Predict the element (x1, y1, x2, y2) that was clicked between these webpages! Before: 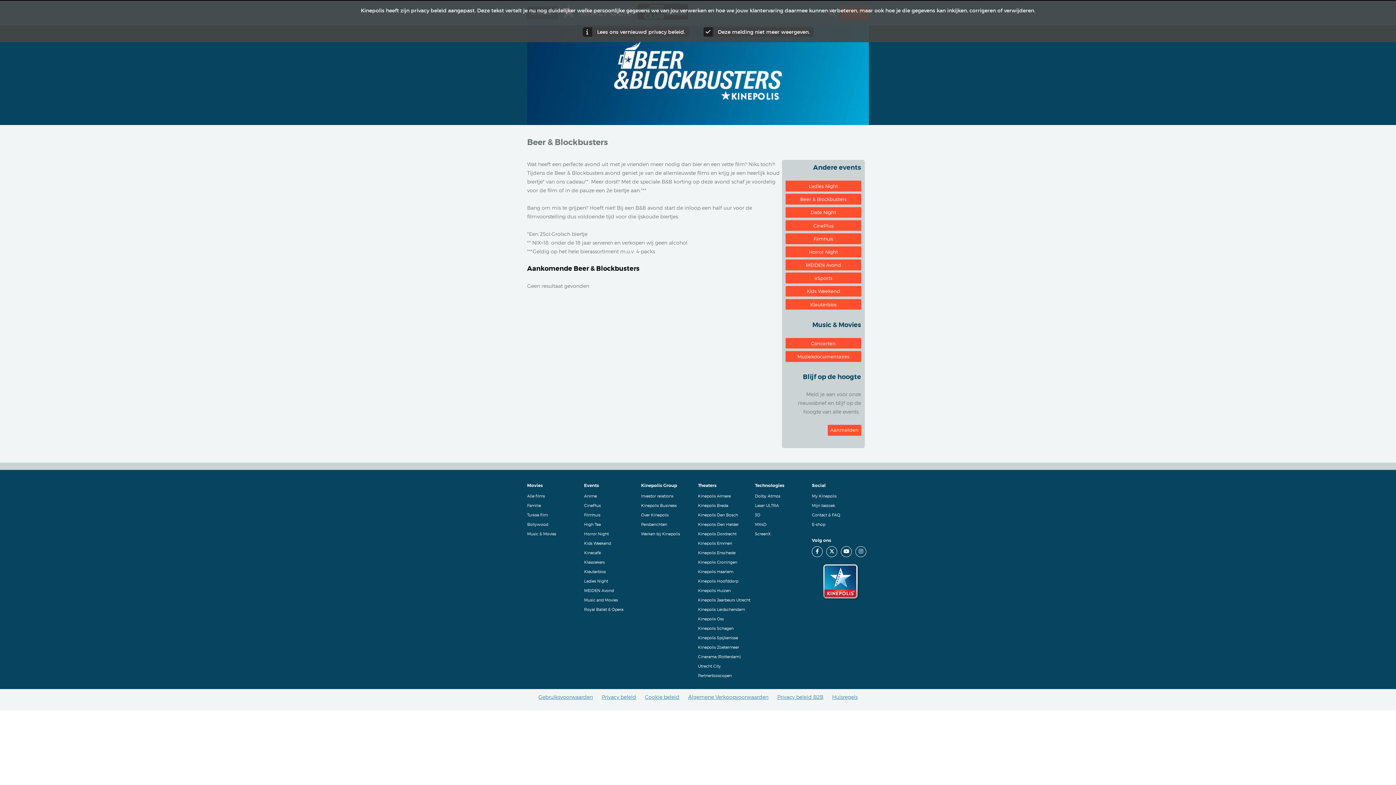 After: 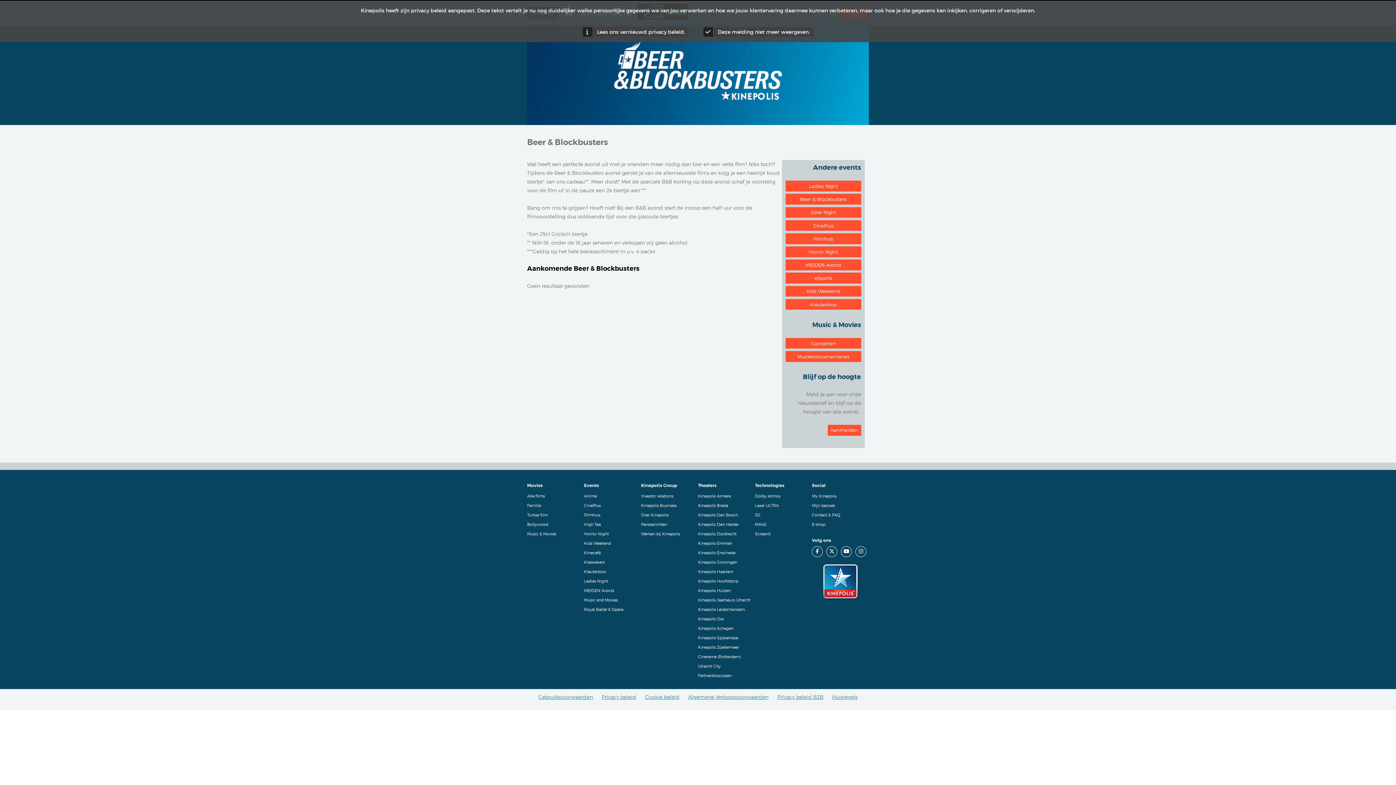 Action: label: Algemene Verkoopvoorwaarden bbox: (688, 694, 768, 700)